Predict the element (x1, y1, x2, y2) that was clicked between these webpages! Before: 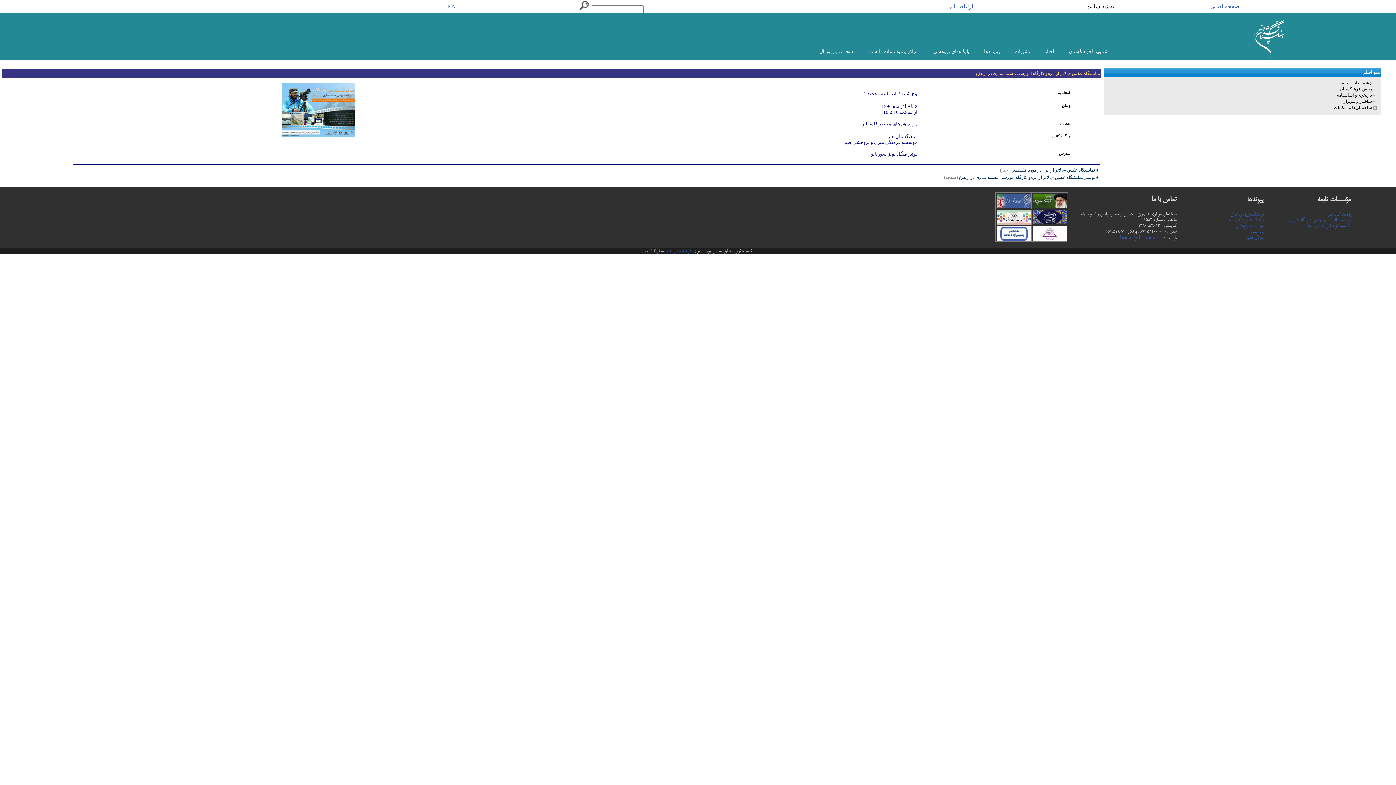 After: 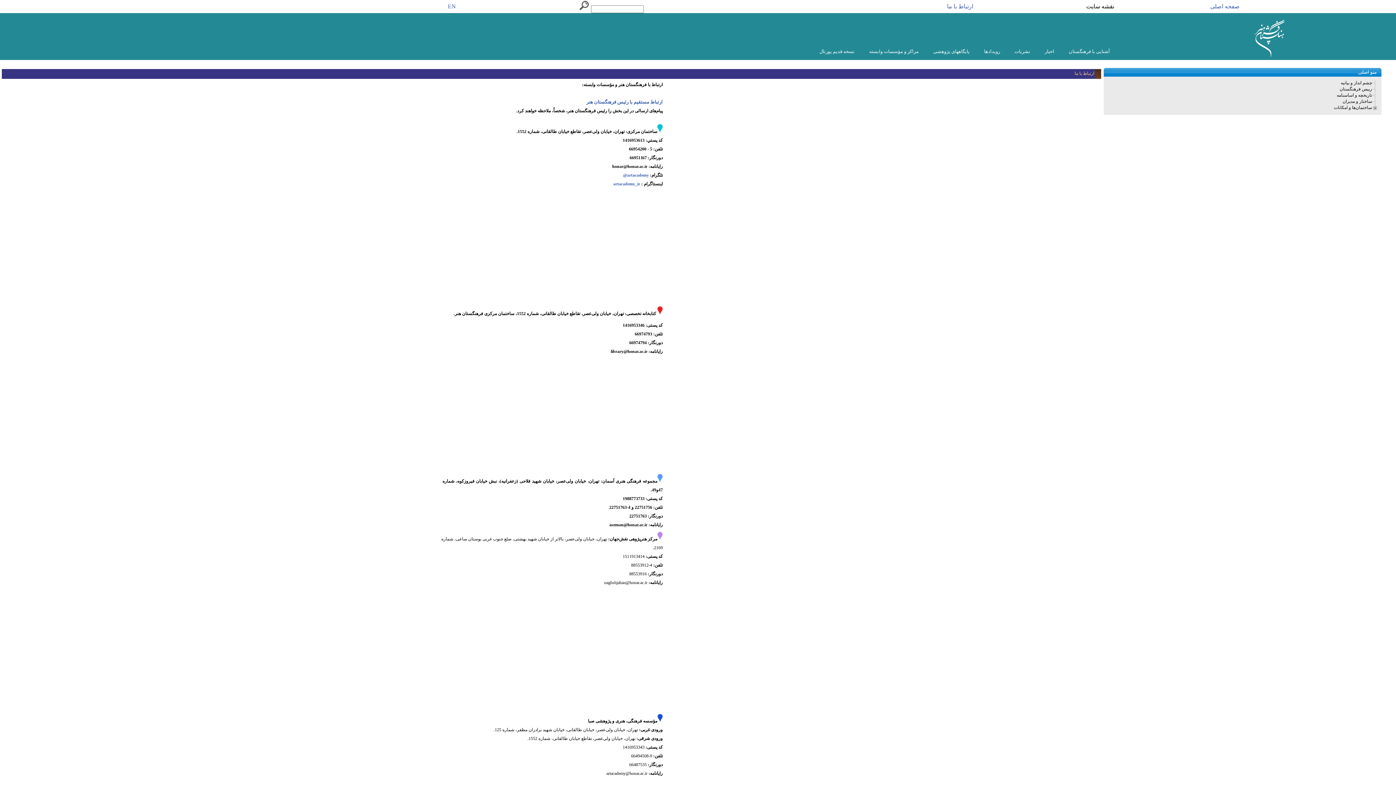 Action: bbox: (947, 3, 973, 9) label: ارتباط با ما